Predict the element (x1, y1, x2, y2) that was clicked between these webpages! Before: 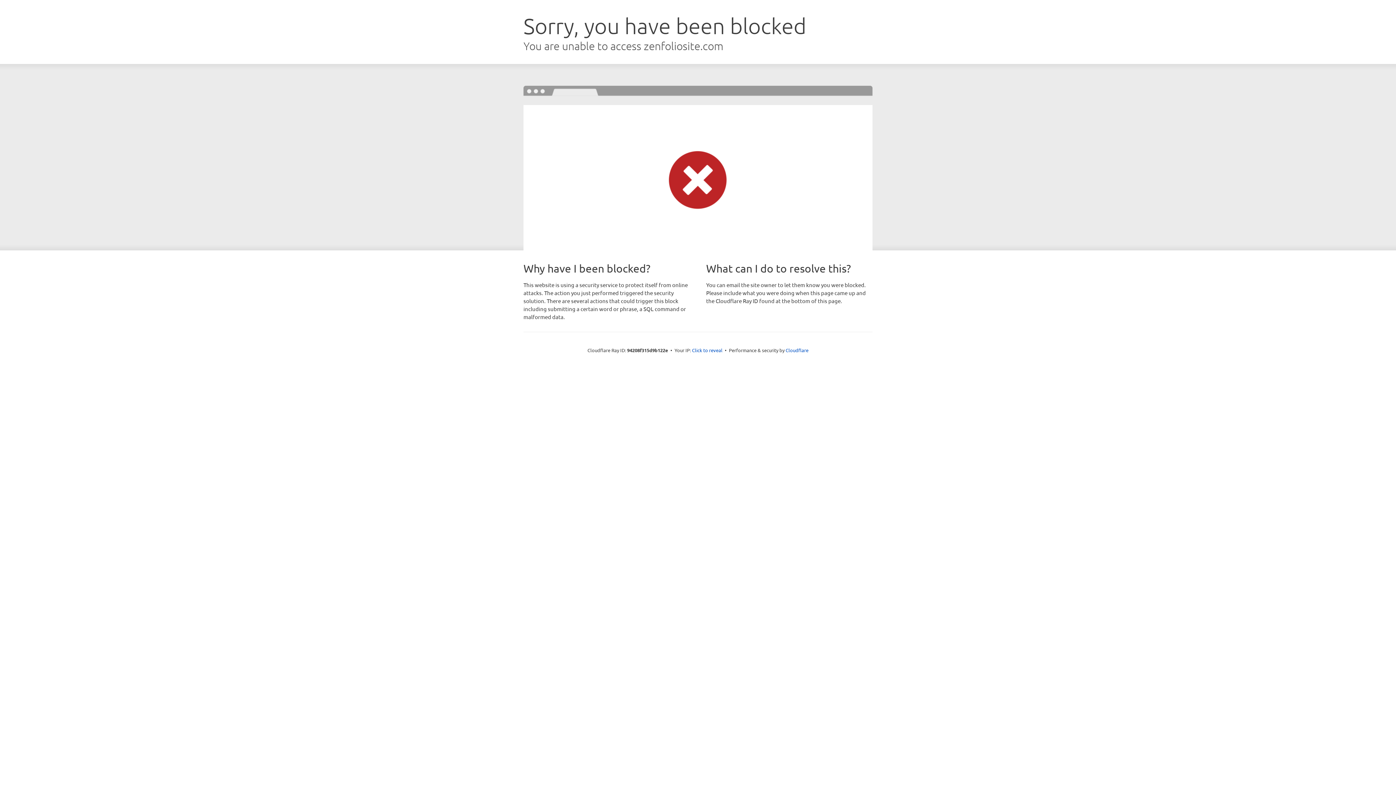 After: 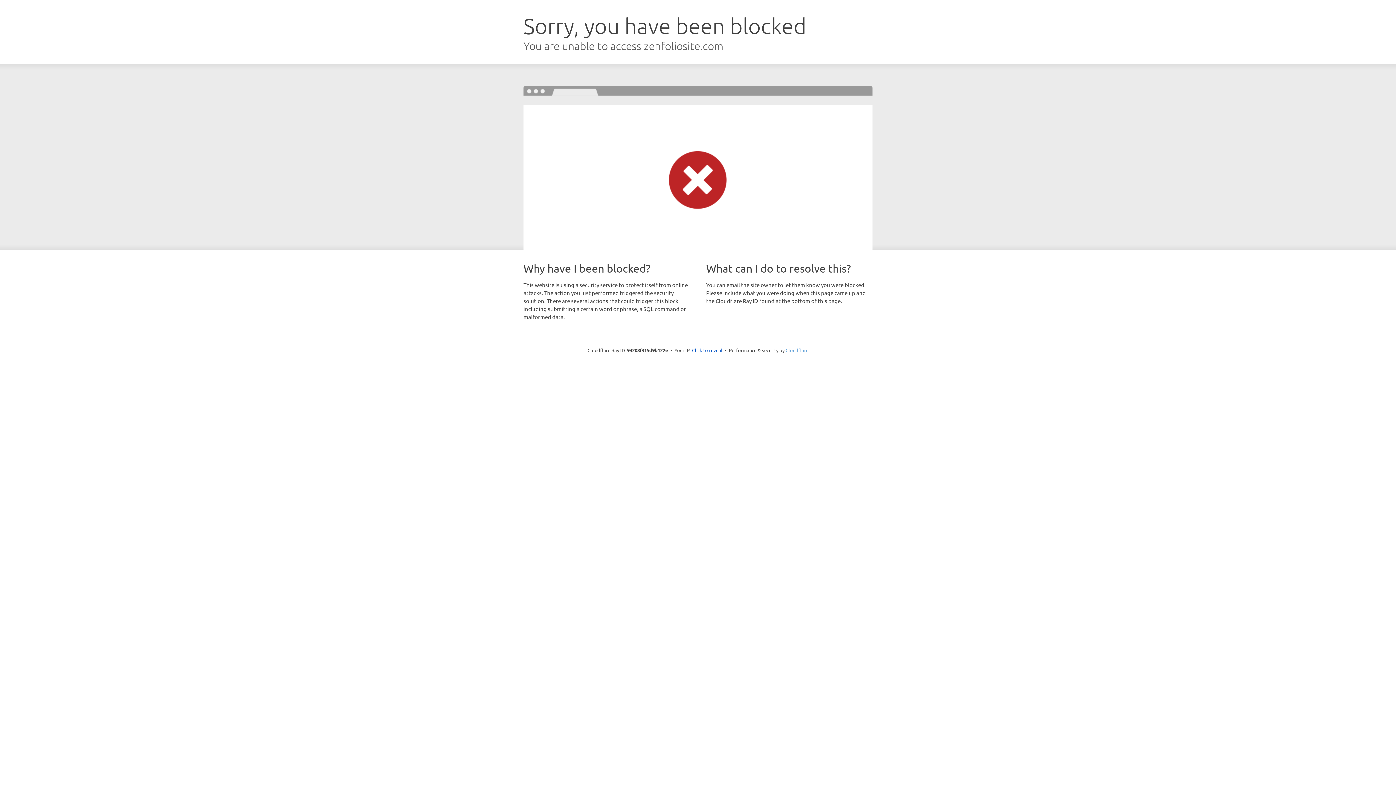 Action: label: Cloudflare bbox: (785, 347, 808, 353)